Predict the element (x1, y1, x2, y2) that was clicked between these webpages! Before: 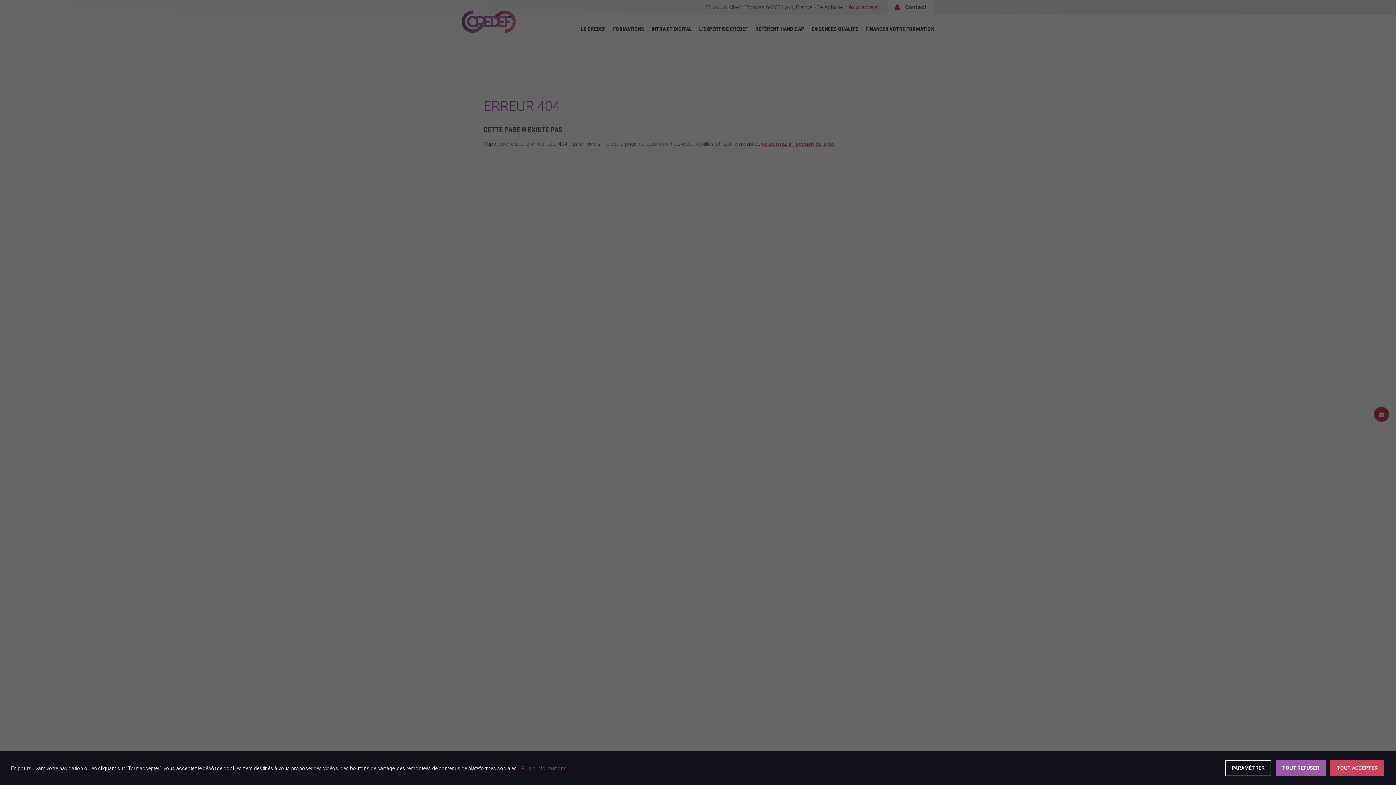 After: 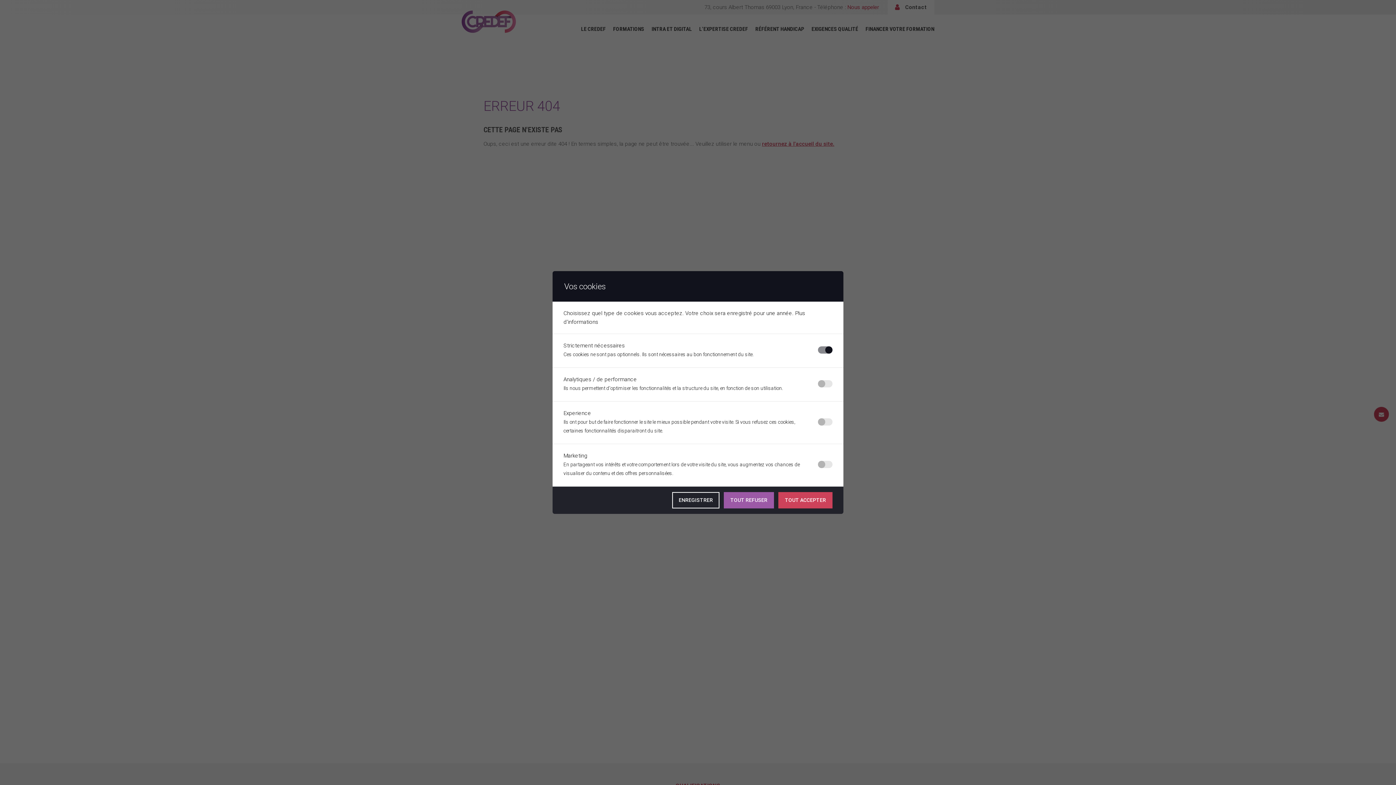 Action: bbox: (1225, 760, 1271, 776) label: PARAMÉTRER